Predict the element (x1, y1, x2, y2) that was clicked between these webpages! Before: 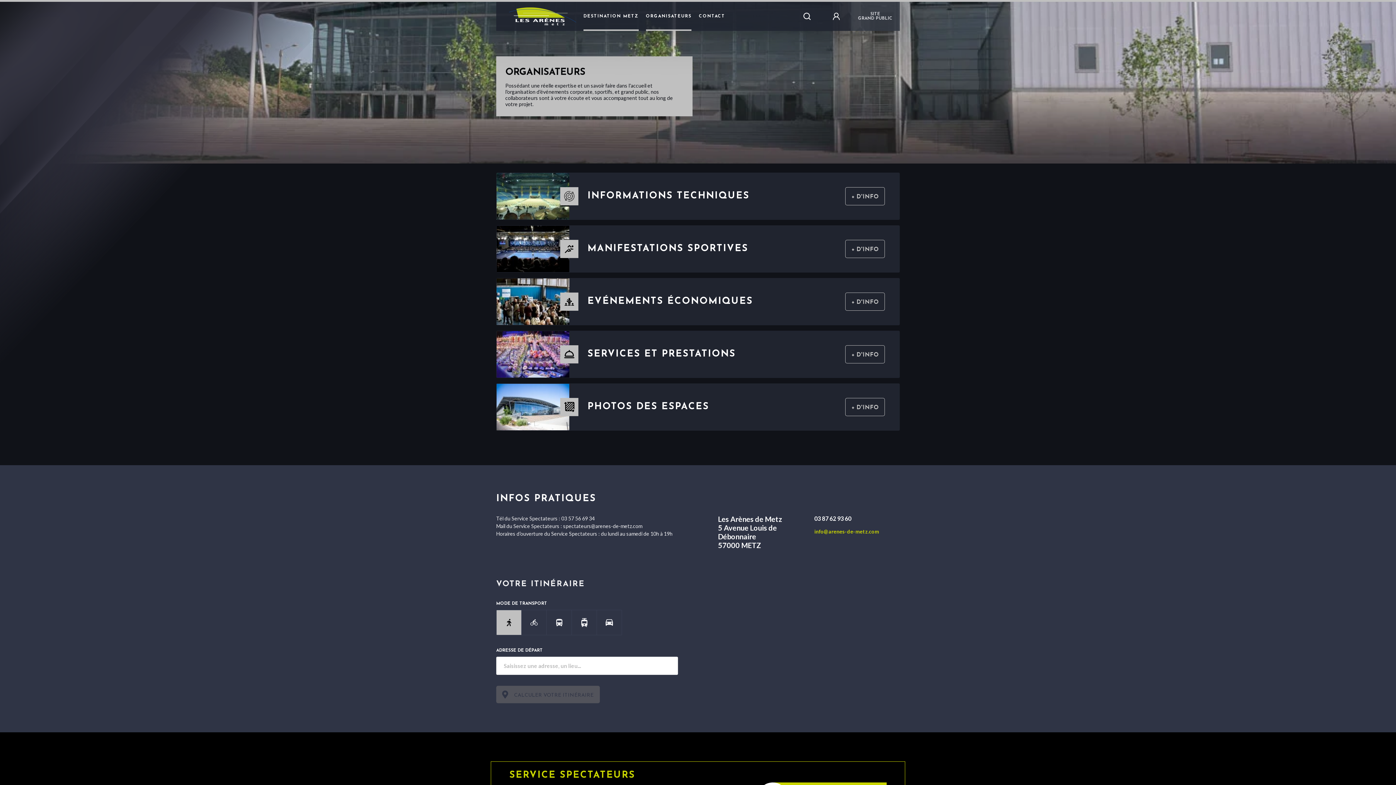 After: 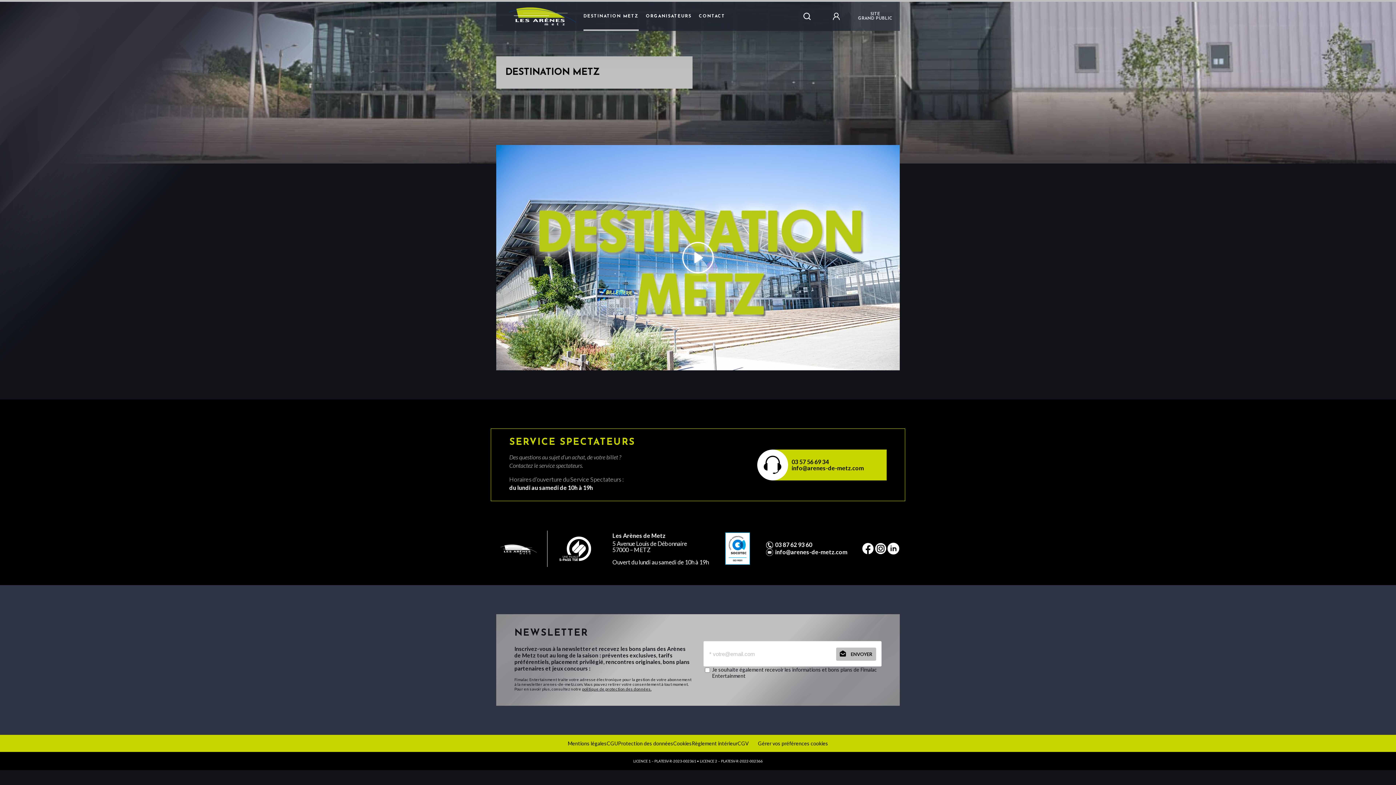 Action: bbox: (583, 10, 638, 22) label: DESTINATION METZ